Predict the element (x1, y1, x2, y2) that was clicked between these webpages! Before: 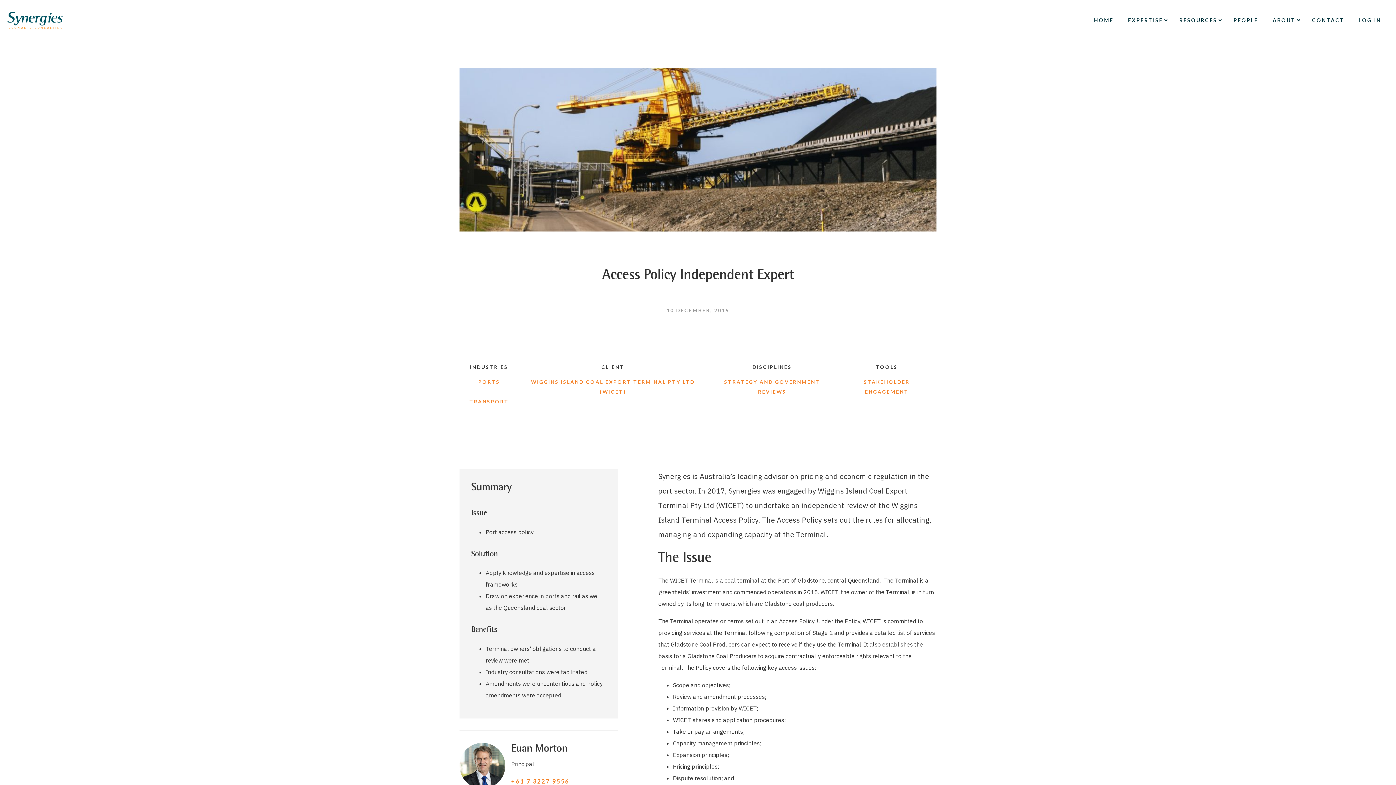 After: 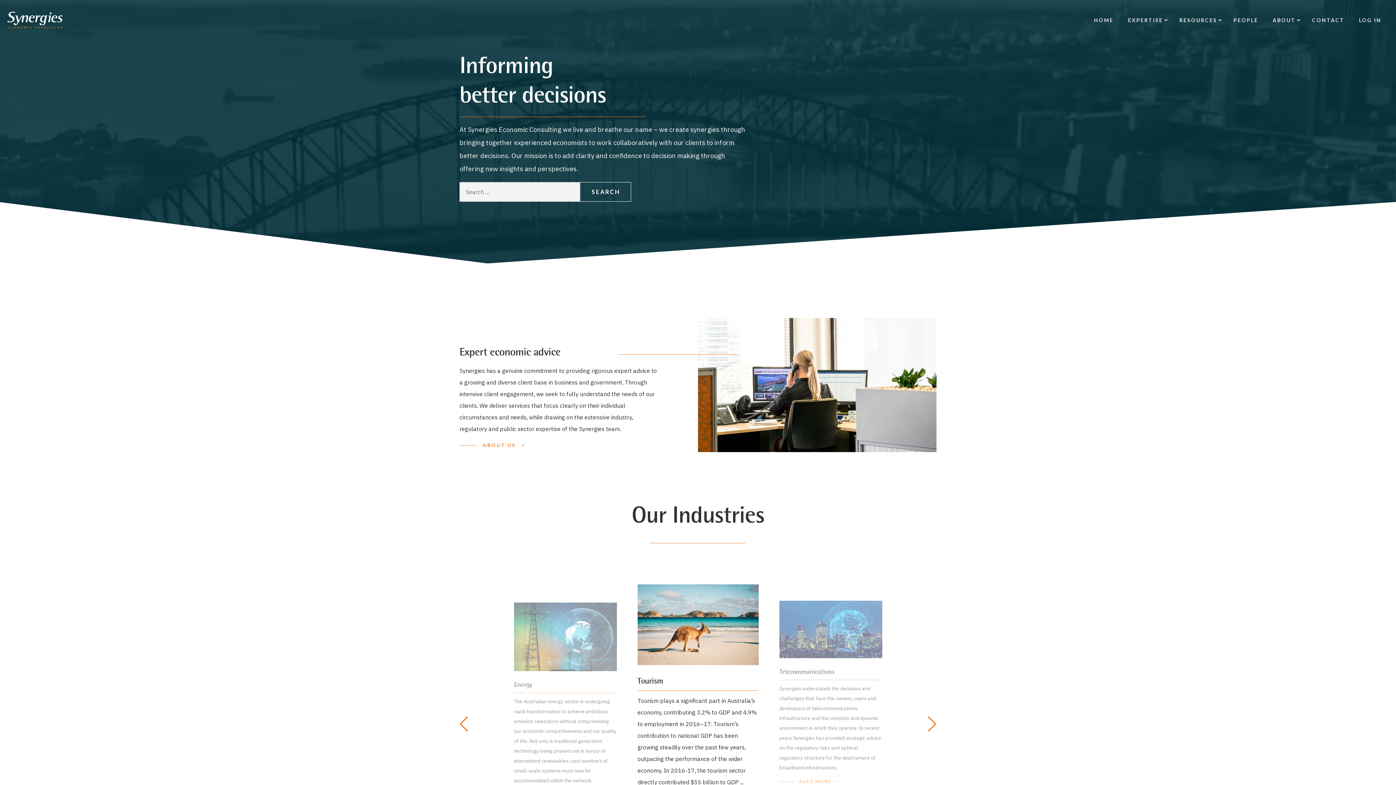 Action: bbox: (1086, 11, 1121, 29) label: HOME